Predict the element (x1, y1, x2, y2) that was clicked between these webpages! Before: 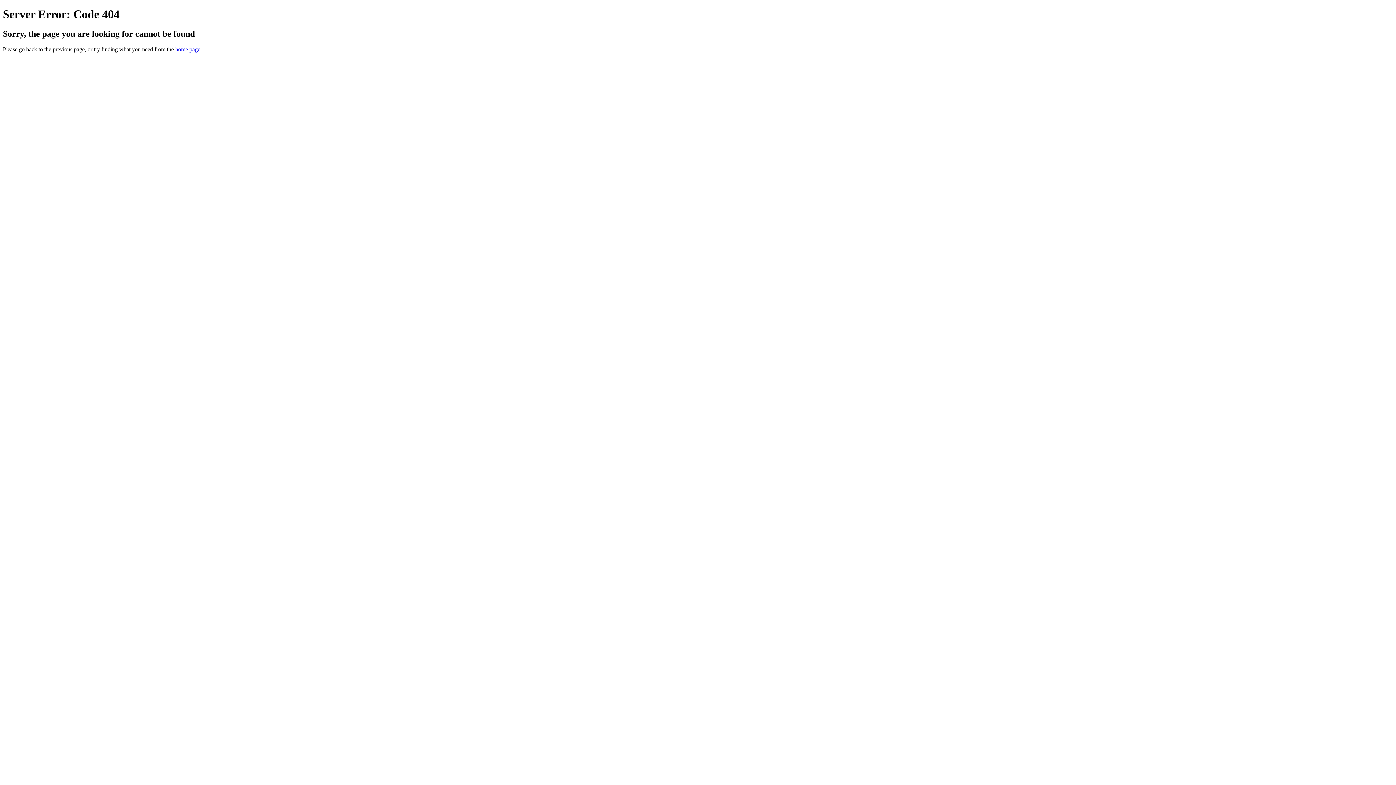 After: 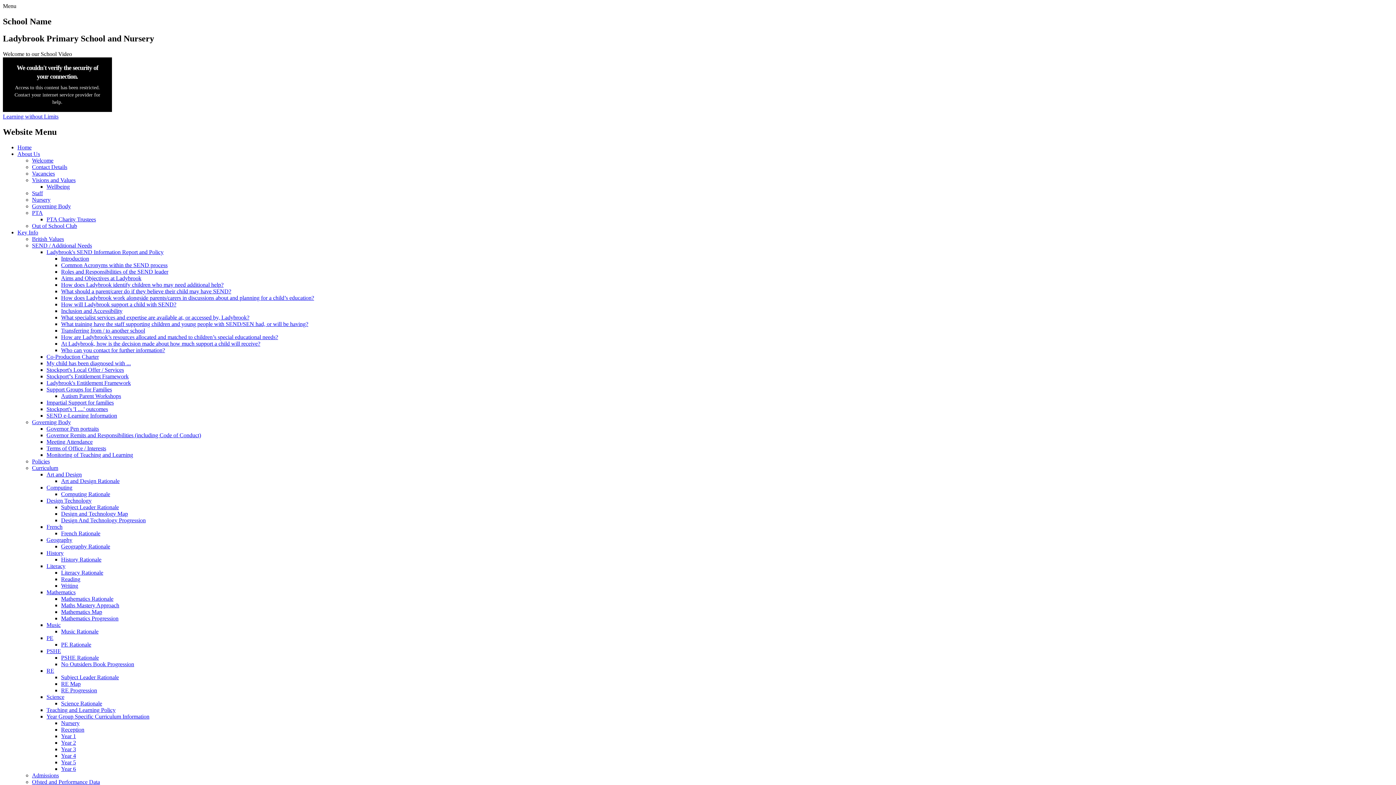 Action: bbox: (175, 46, 200, 52) label: home page